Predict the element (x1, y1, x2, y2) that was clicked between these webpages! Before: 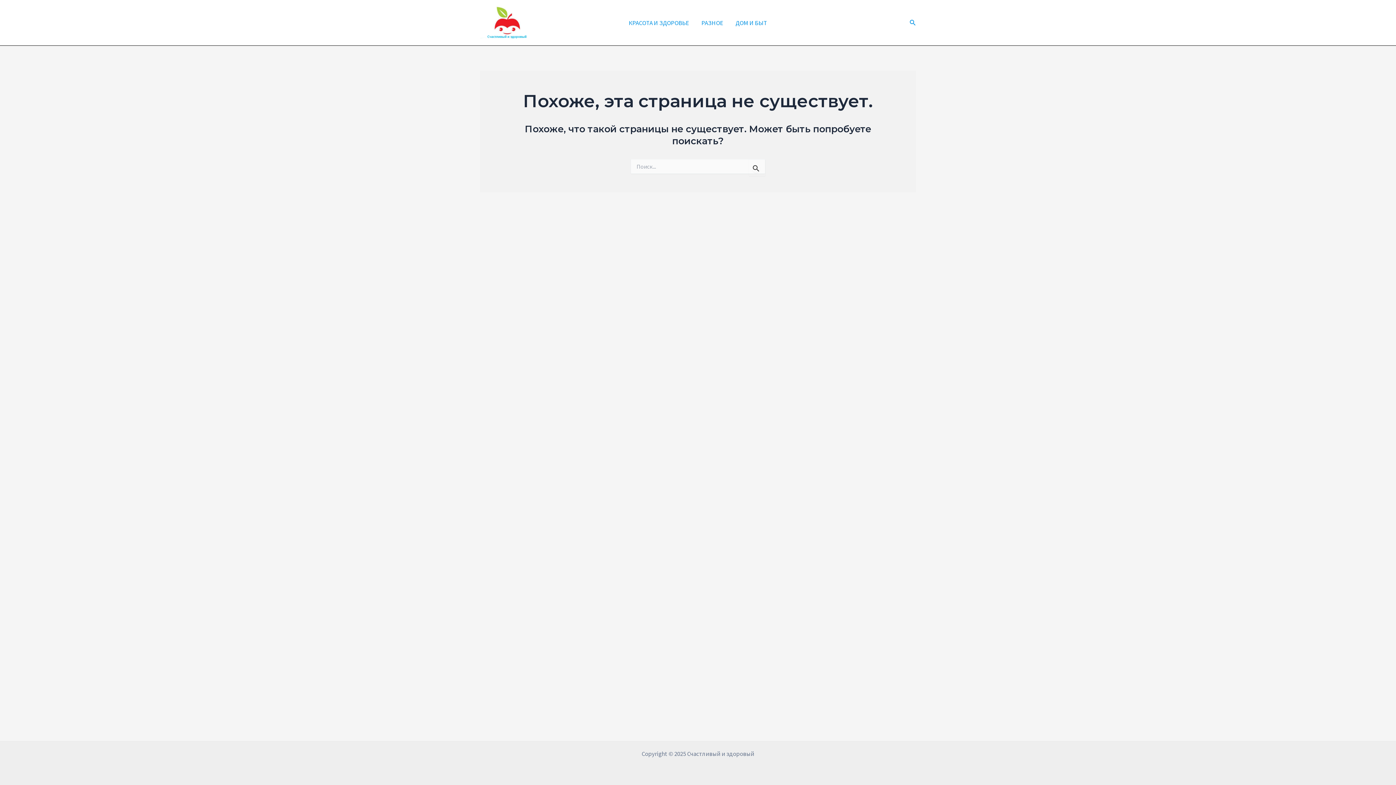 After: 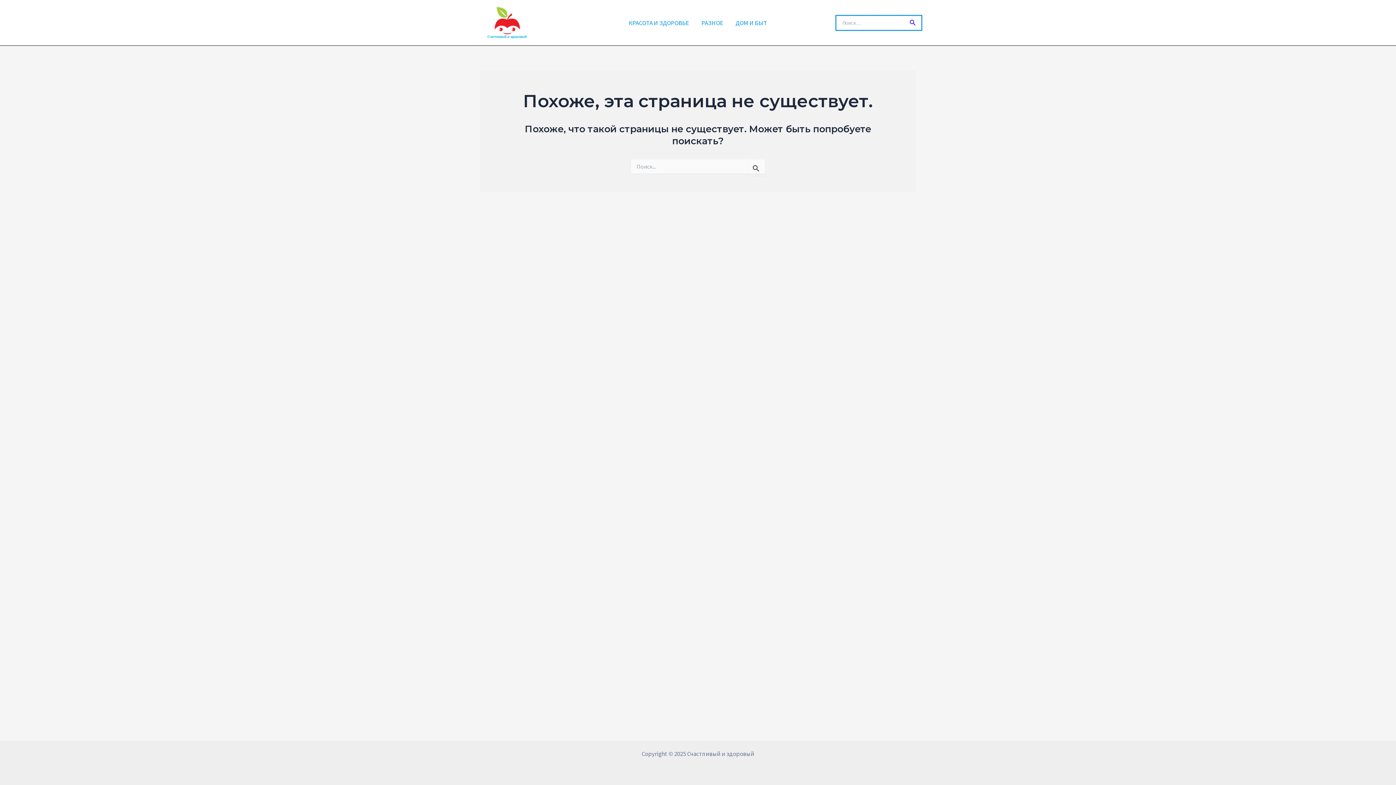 Action: label: Ссылка на значок поиска bbox: (909, 18, 916, 27)